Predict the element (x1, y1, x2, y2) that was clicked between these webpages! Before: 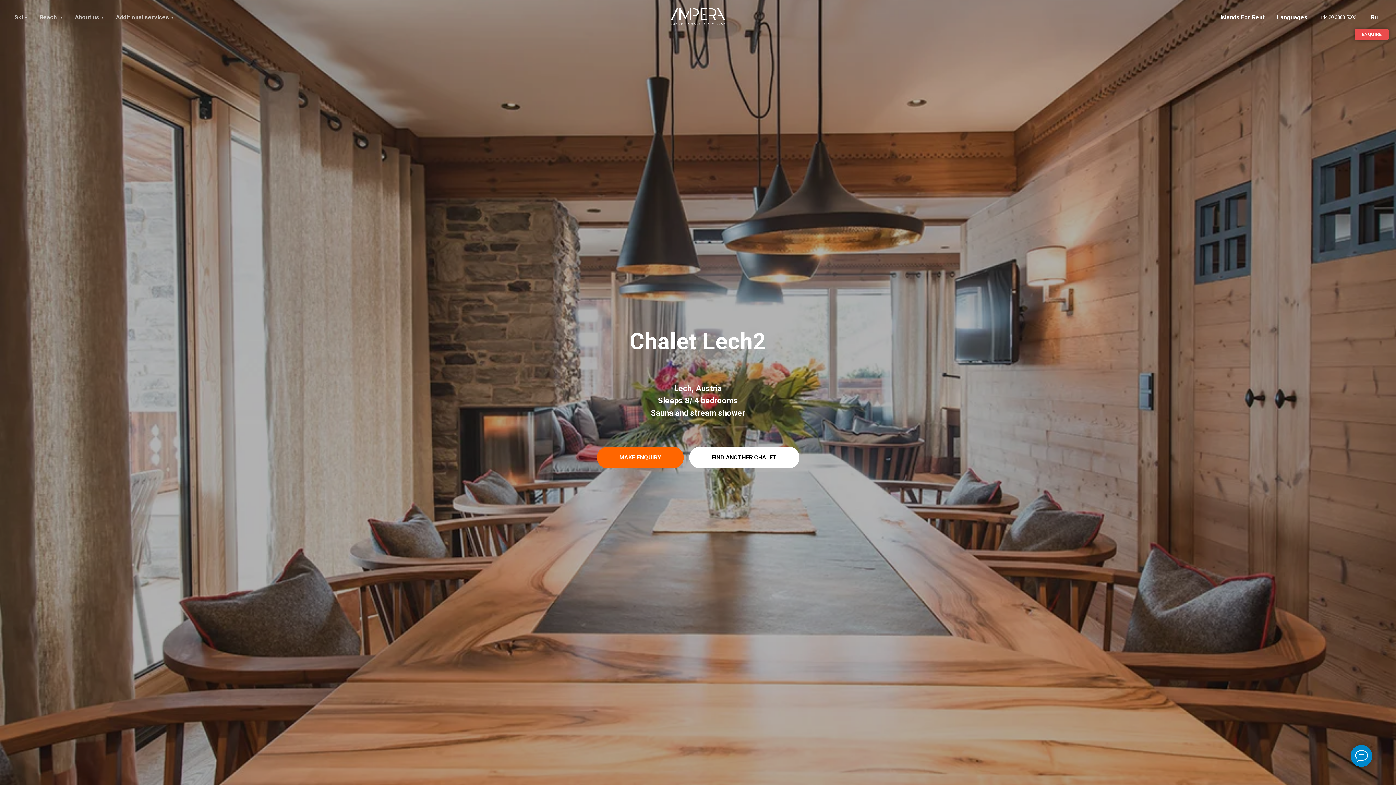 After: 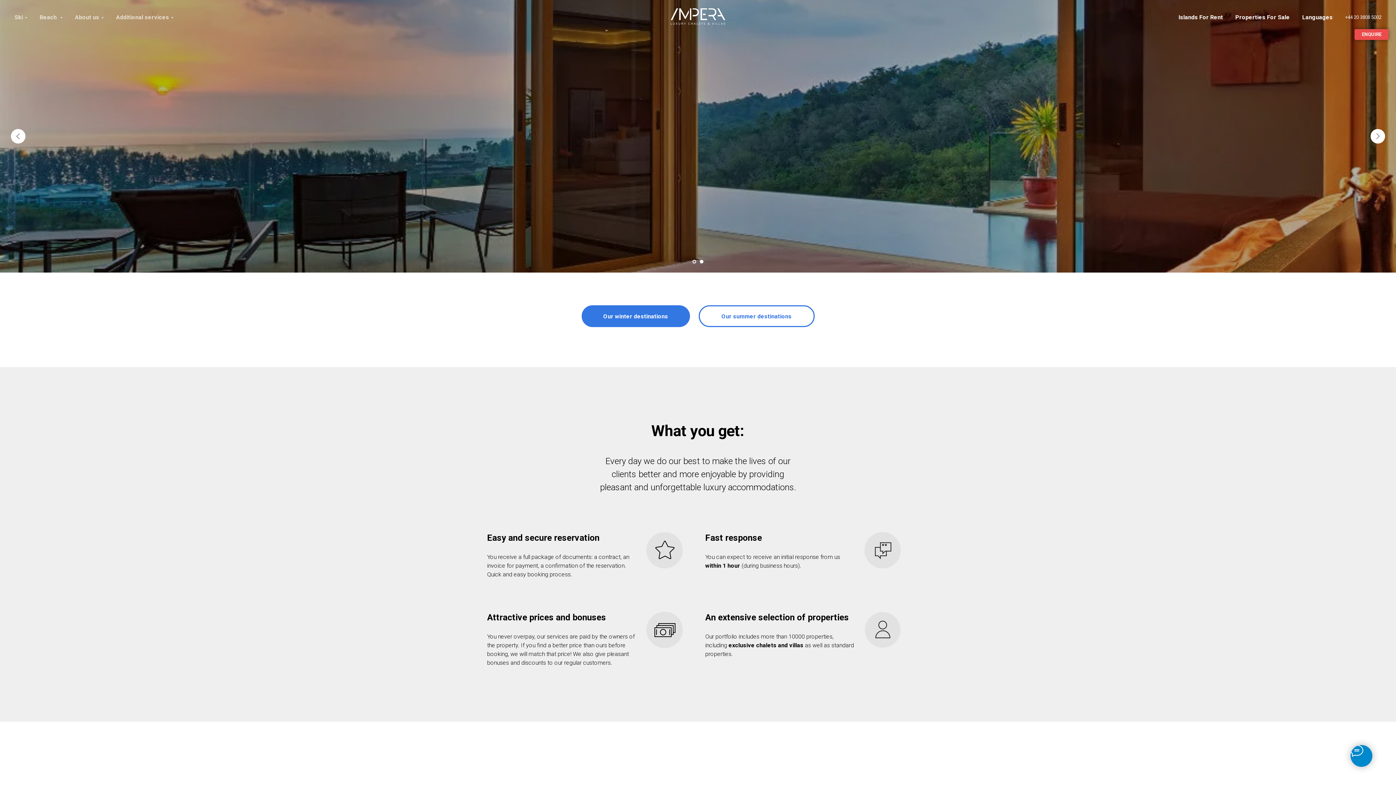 Action: bbox: (670, 8, 725, 24)